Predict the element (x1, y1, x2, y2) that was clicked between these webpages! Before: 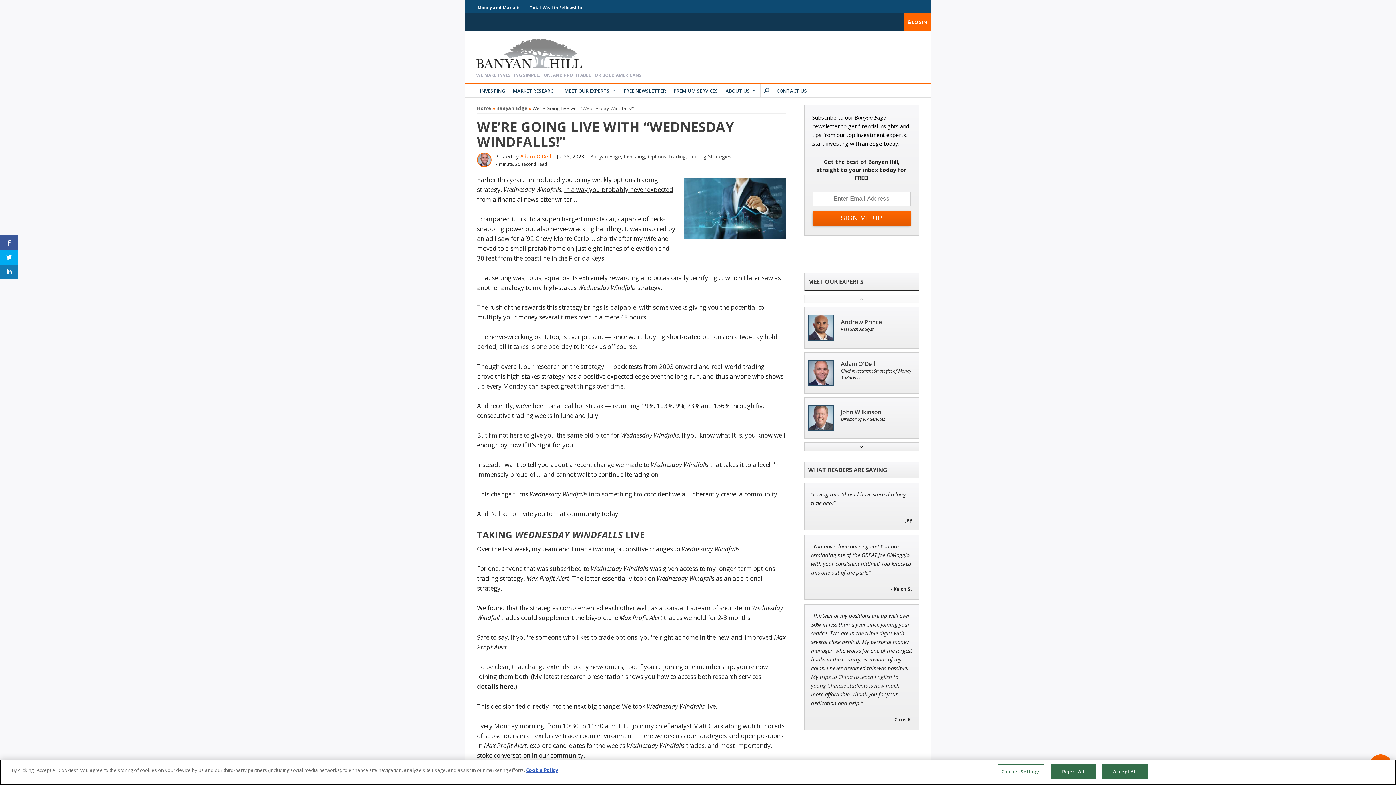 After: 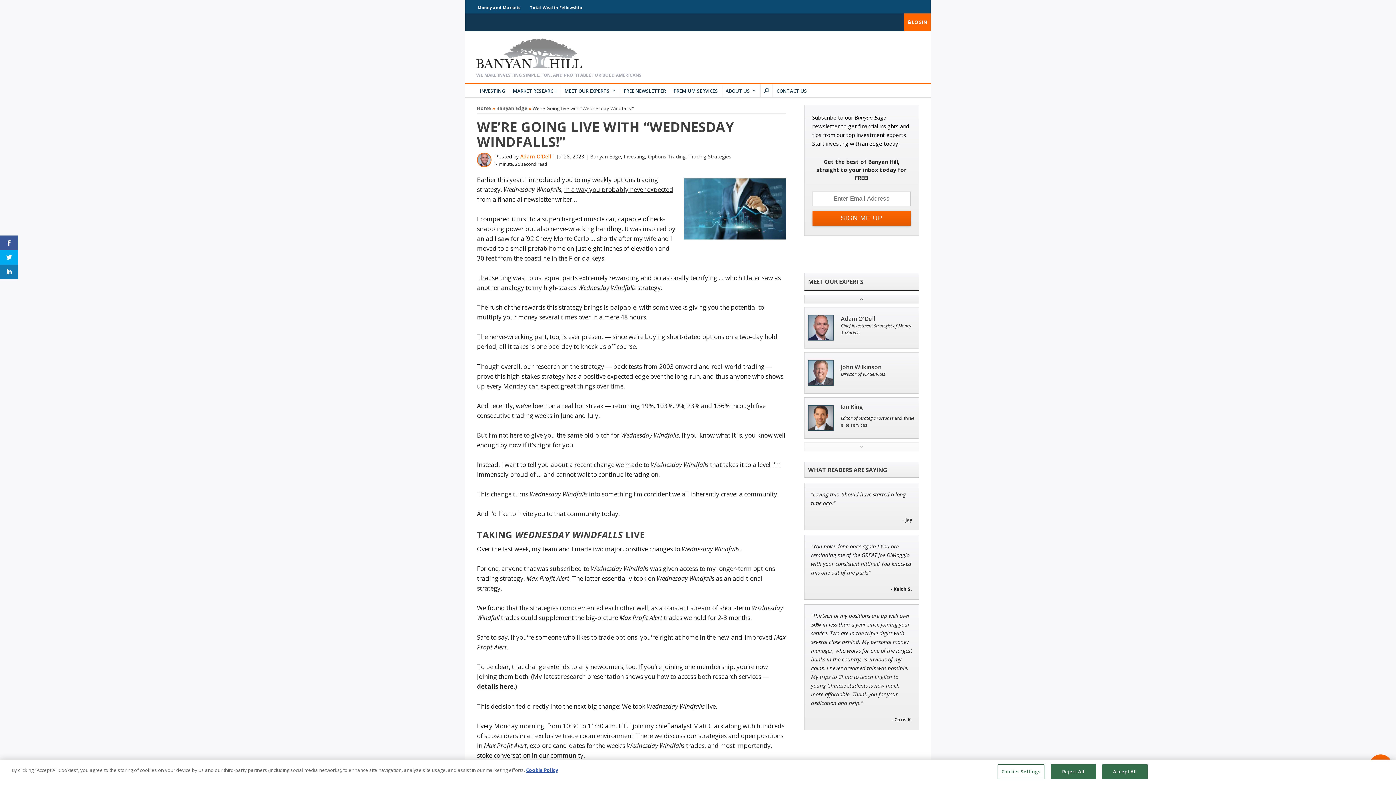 Action: bbox: (804, 442, 919, 451)